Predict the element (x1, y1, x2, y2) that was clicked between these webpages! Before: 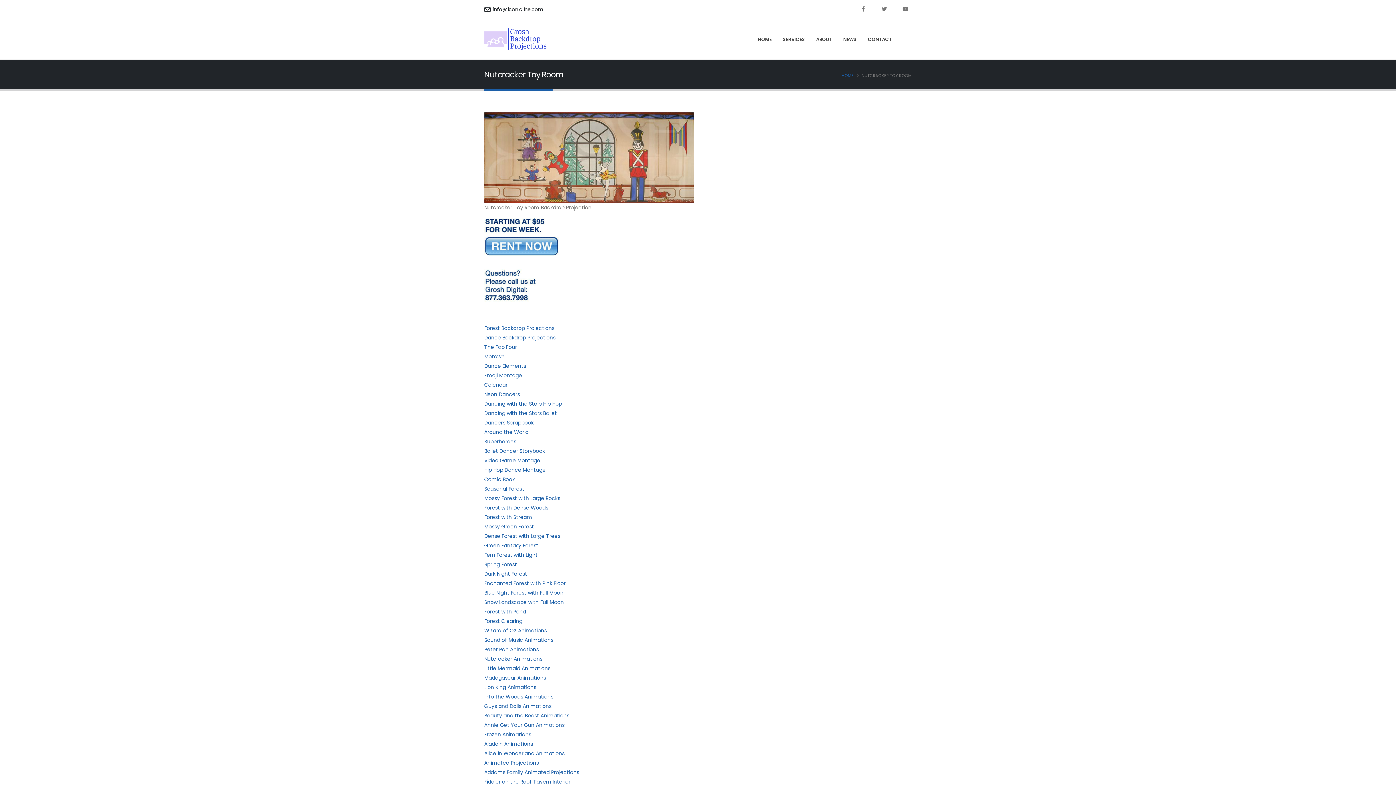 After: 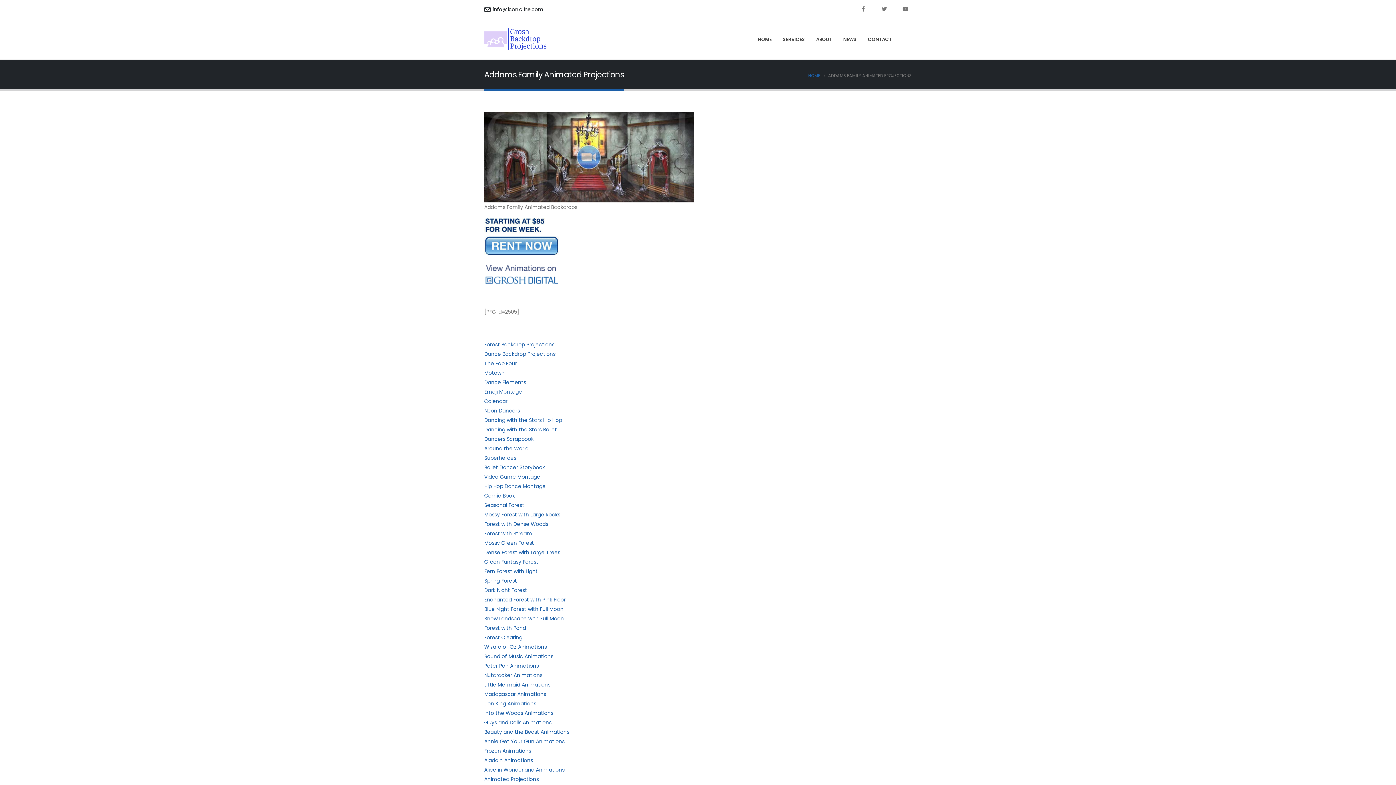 Action: label: Addams Family Animated Projections bbox: (484, 769, 579, 776)